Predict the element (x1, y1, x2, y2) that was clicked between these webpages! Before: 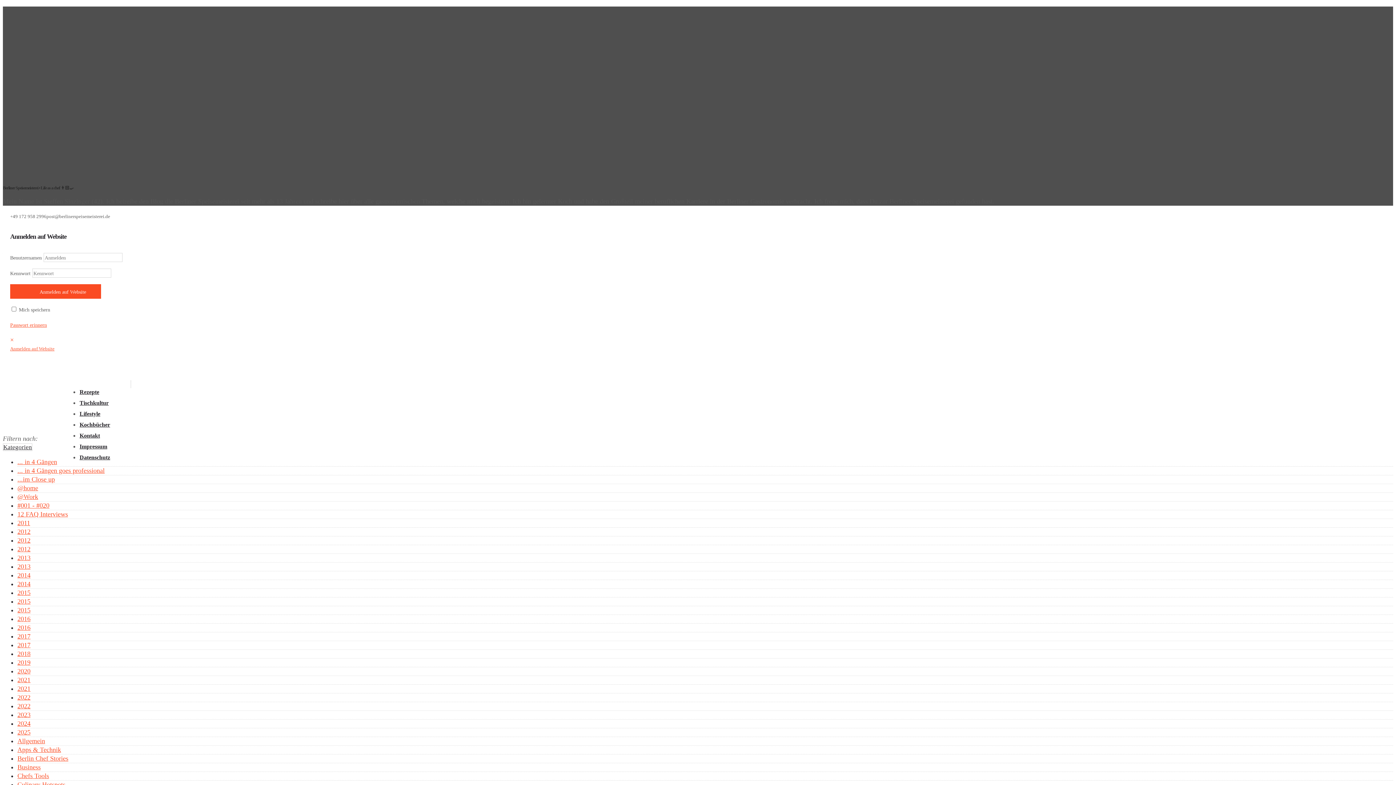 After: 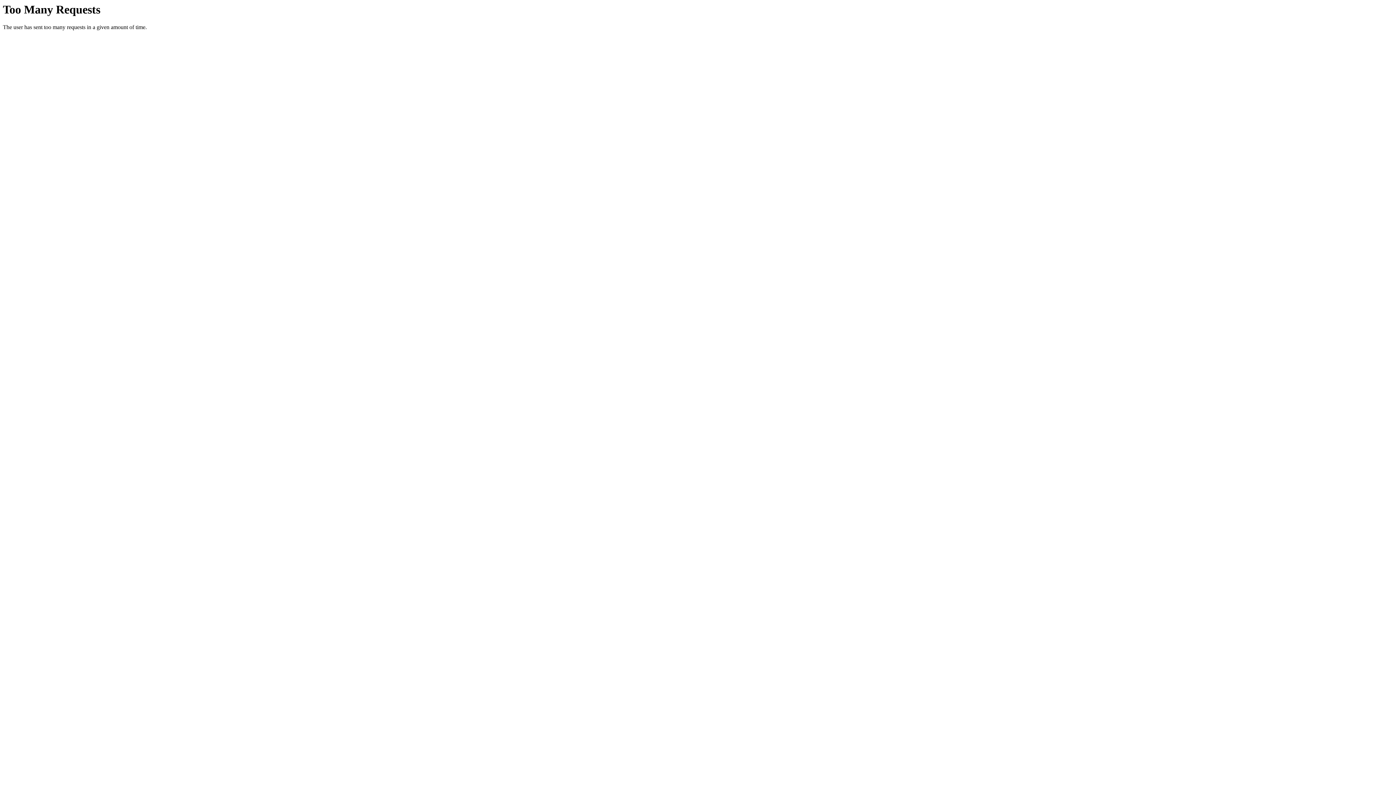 Action: label: 2023 bbox: (17, 711, 30, 718)